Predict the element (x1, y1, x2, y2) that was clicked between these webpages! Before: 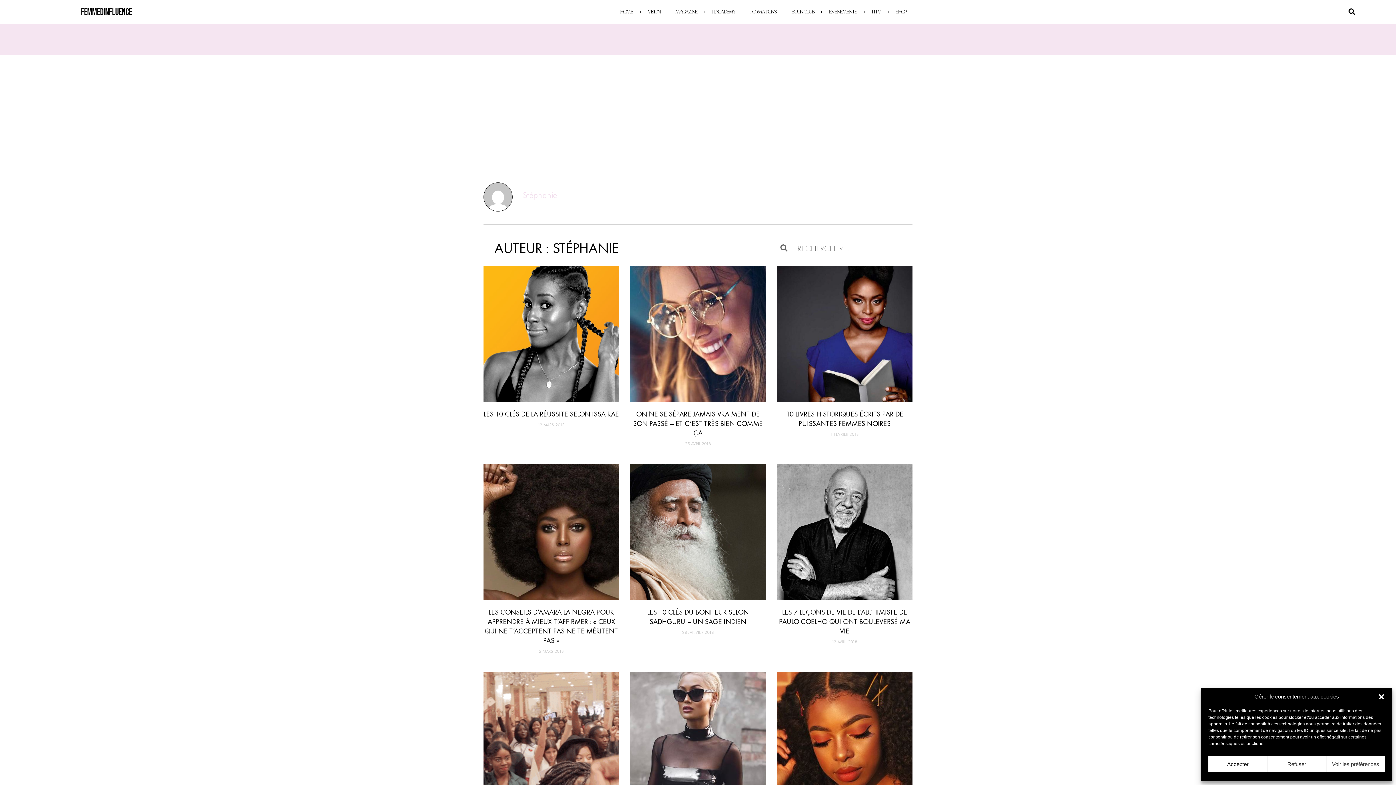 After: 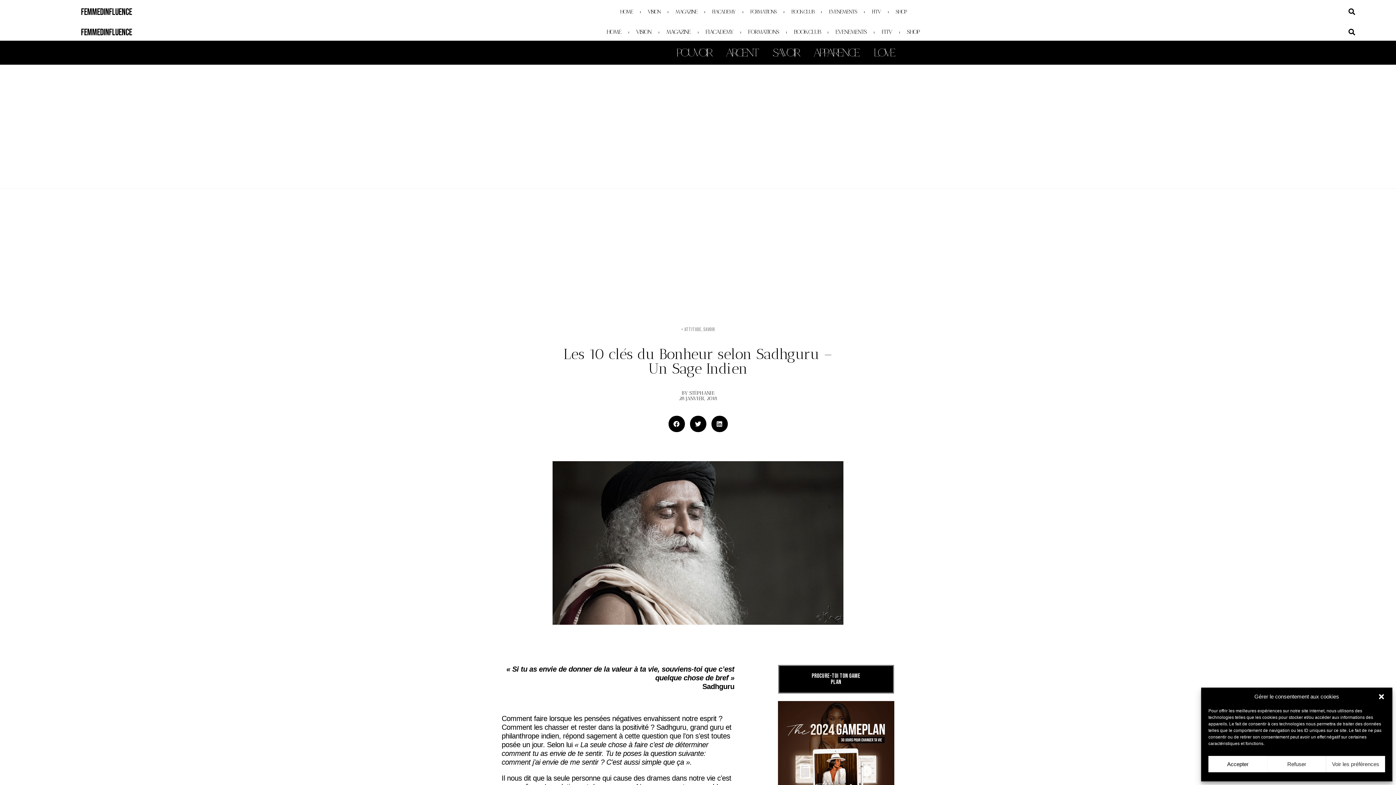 Action: bbox: (630, 464, 766, 600)